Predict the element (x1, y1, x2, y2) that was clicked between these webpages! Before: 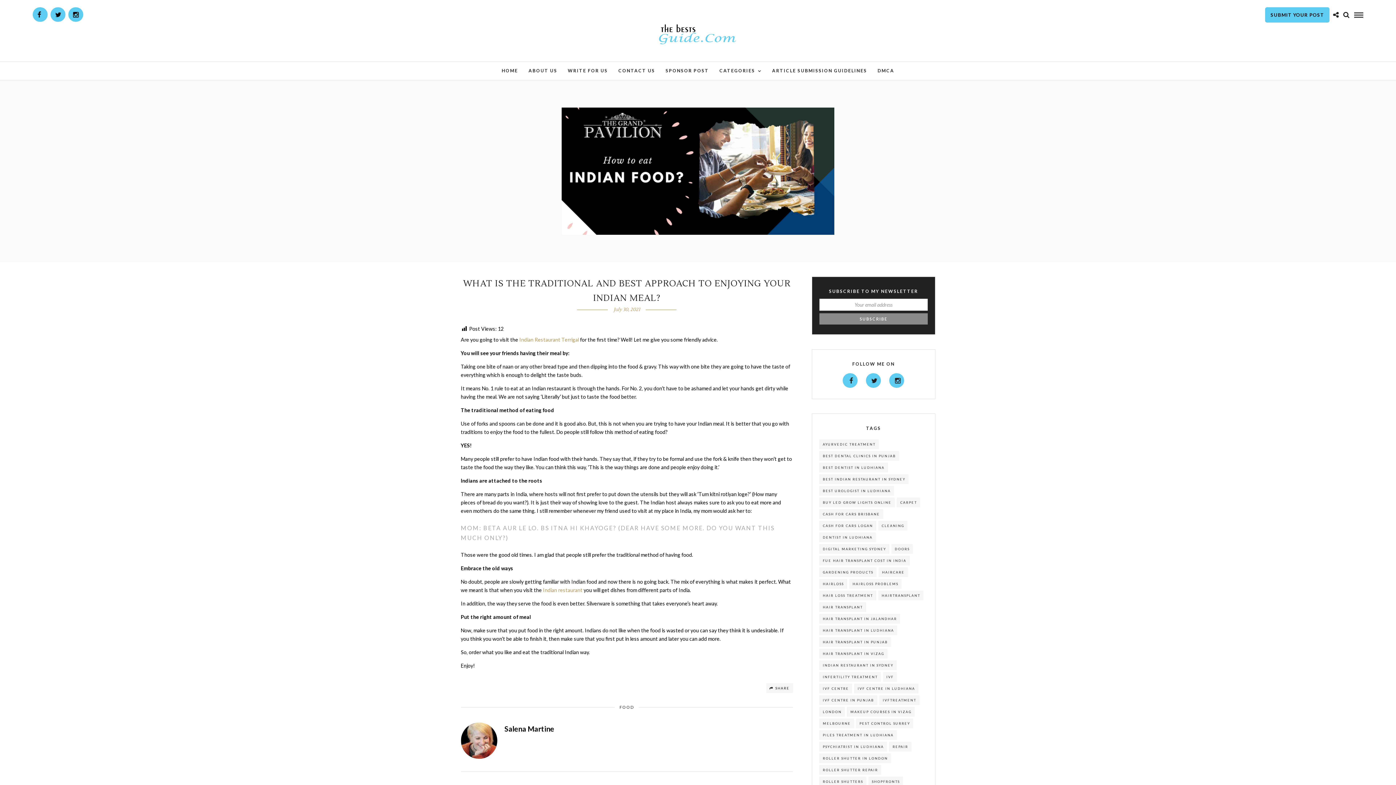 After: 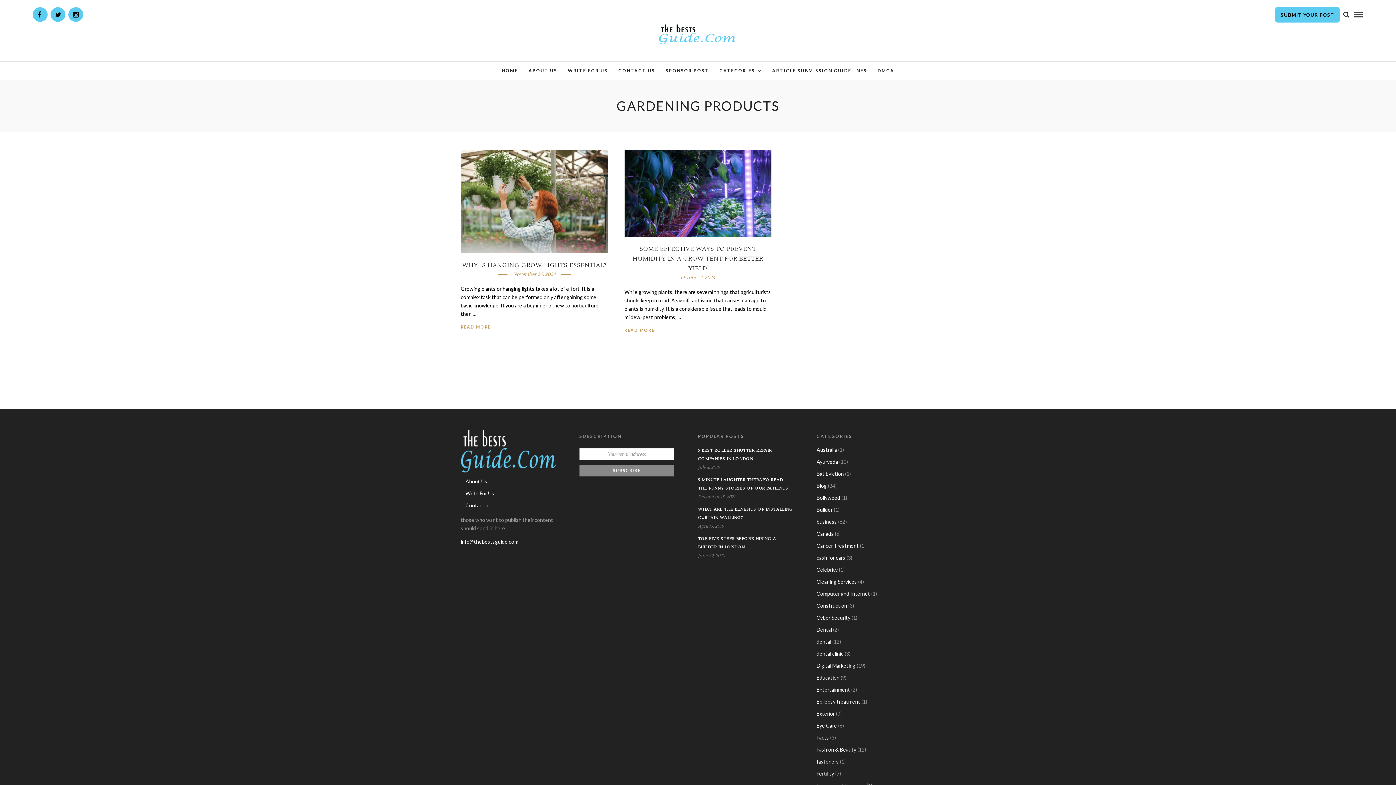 Action: bbox: (819, 567, 876, 577) label: GARDENING PRODUCTS